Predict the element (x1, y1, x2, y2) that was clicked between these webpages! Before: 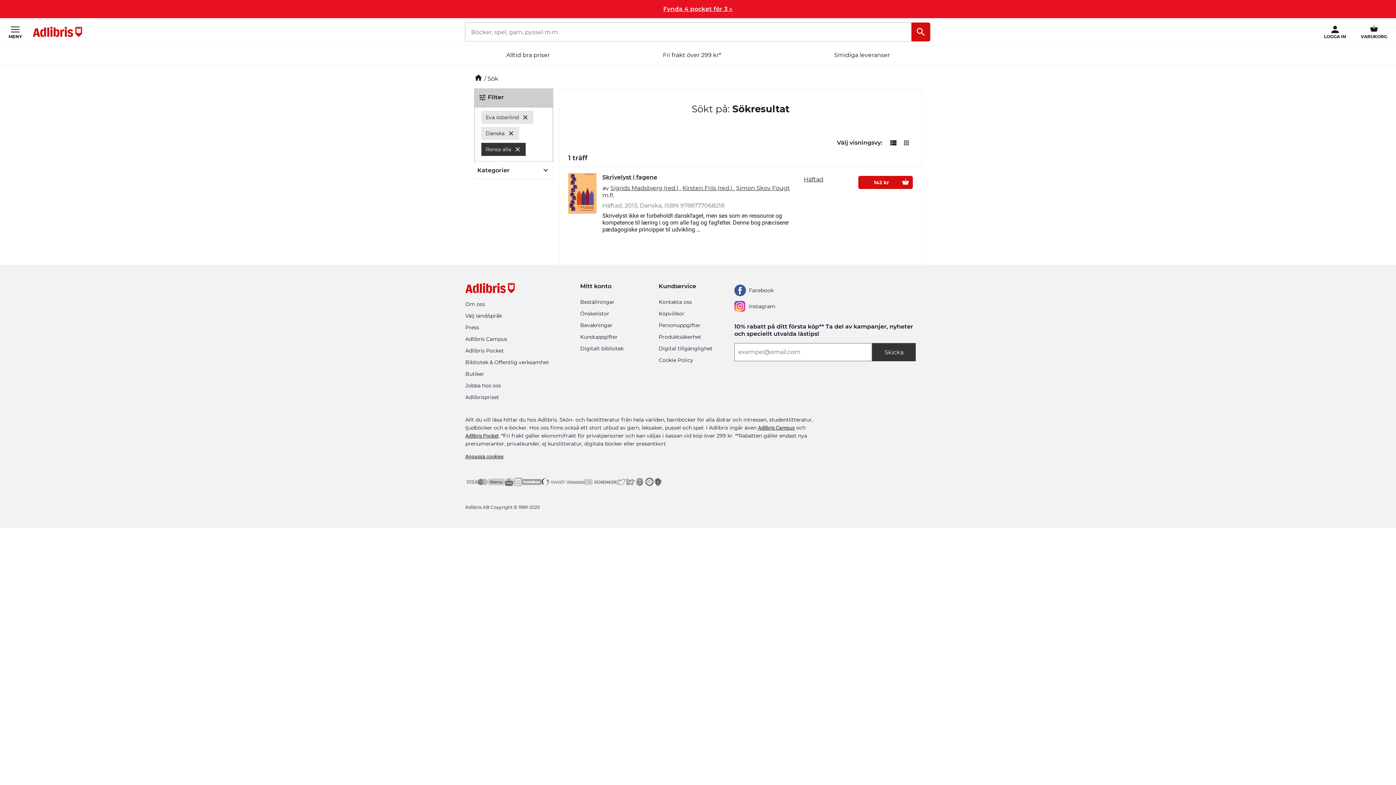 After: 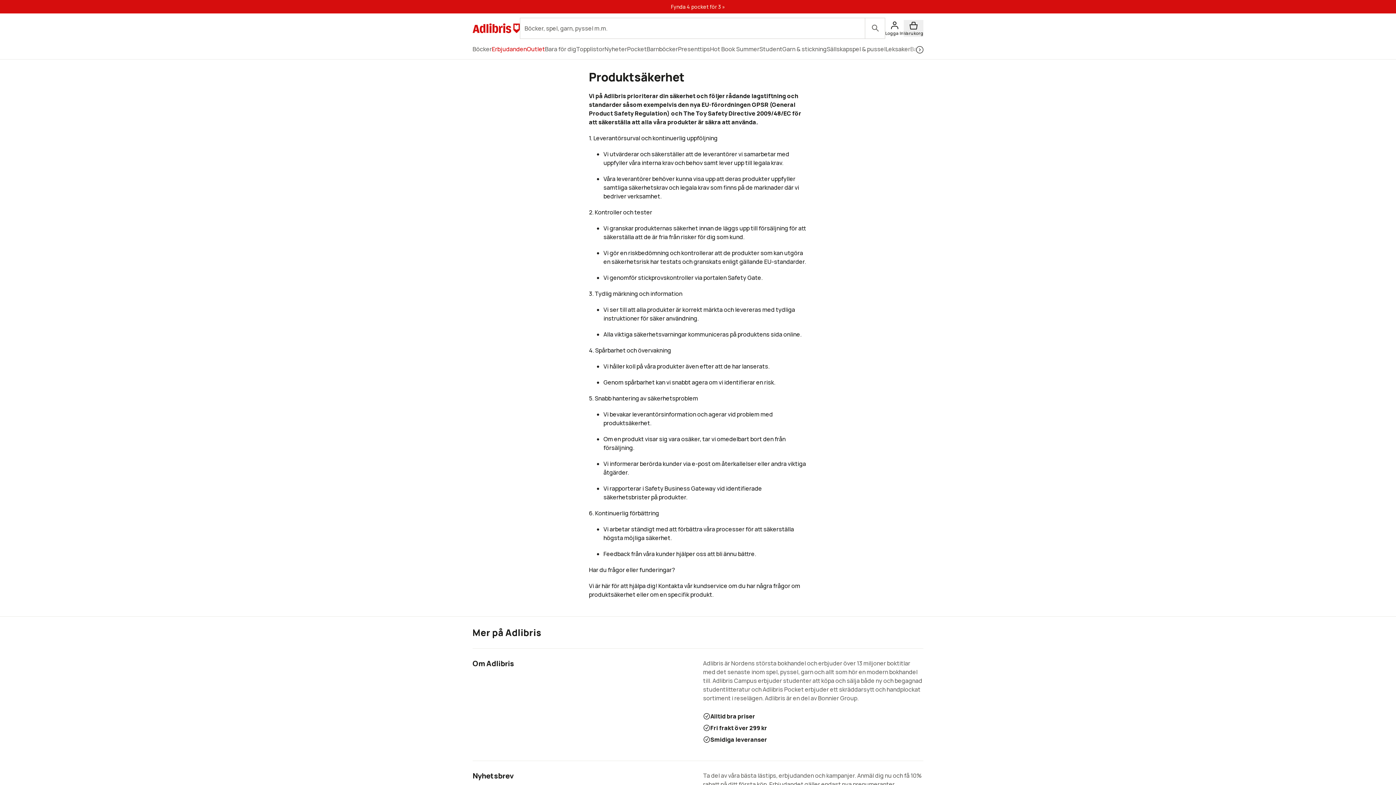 Action: bbox: (658, 333, 701, 341) label: Produktsäkerhet